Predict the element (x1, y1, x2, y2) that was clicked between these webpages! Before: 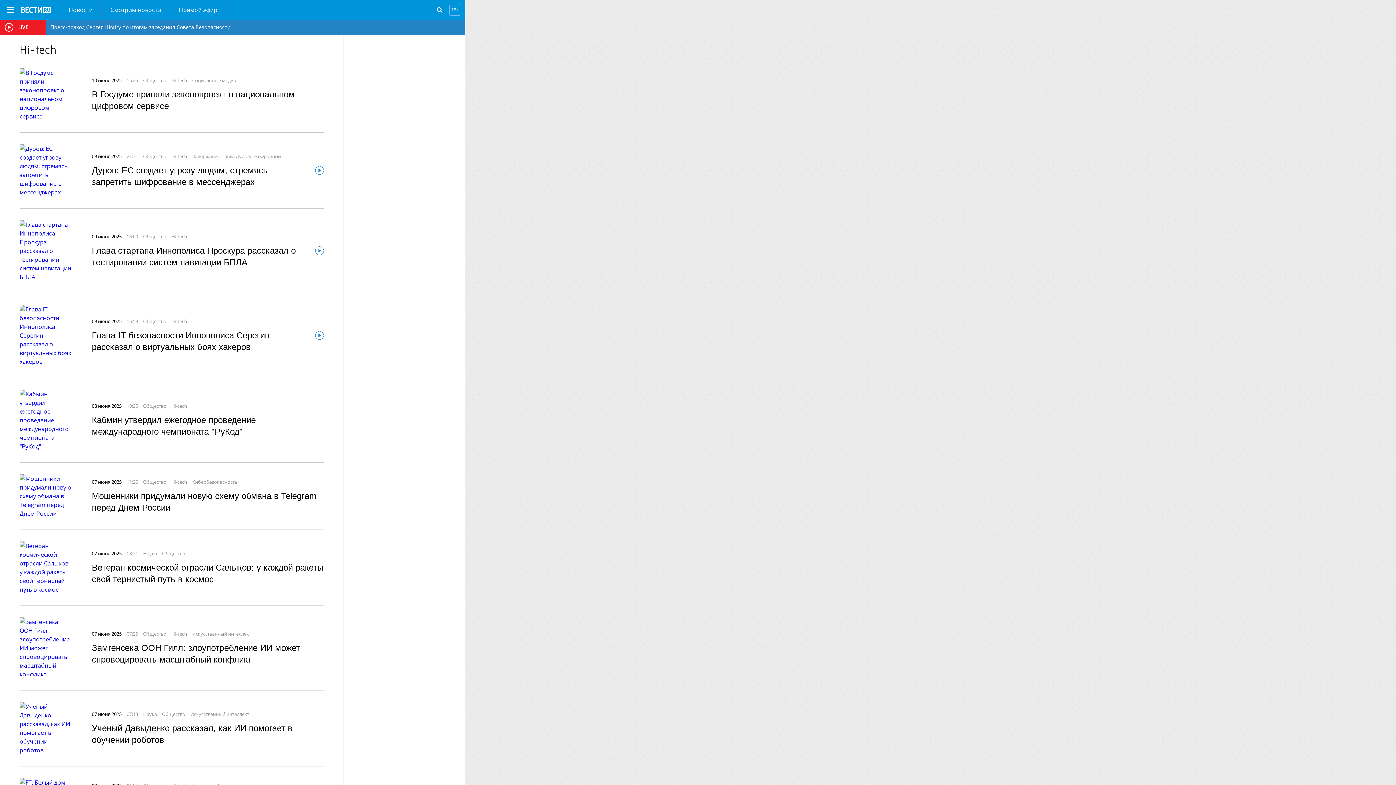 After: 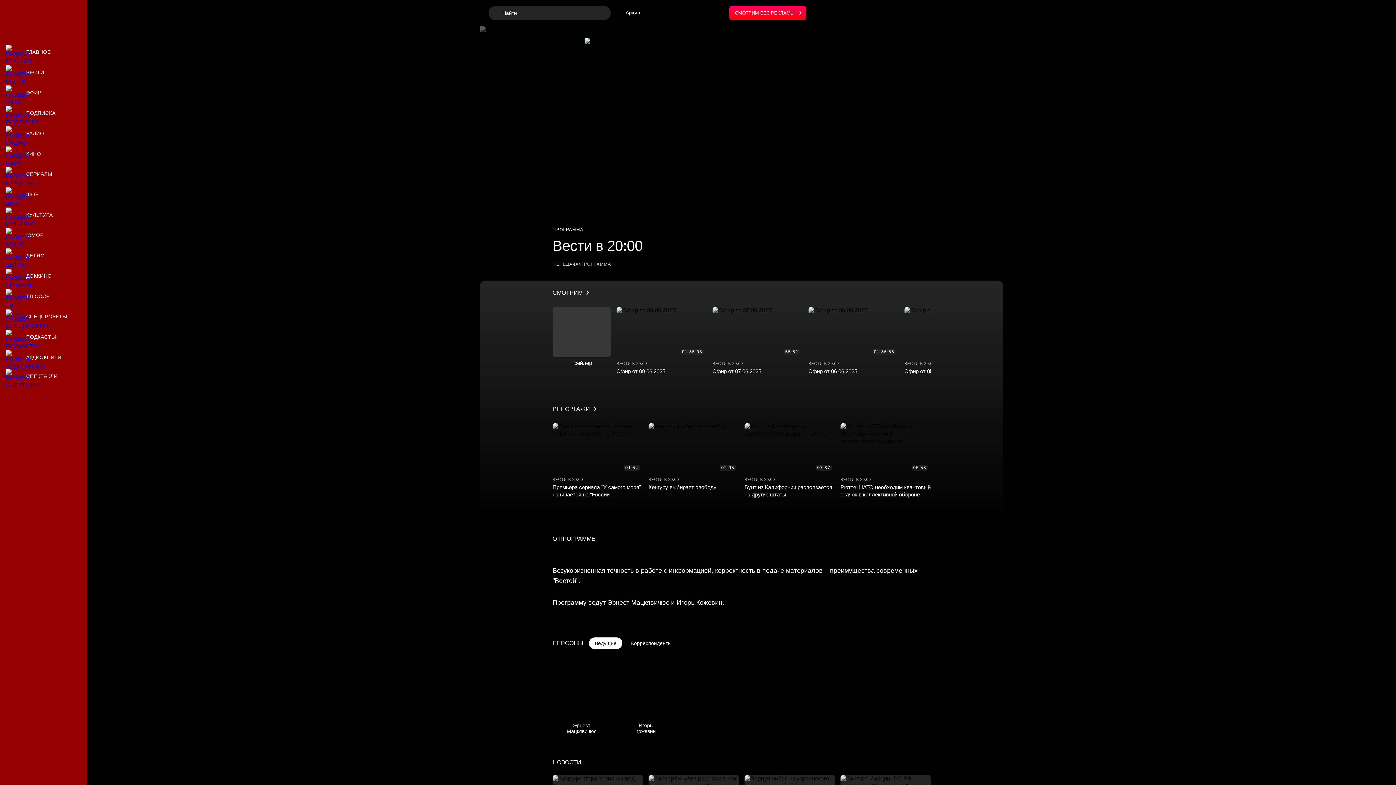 Action: label: Смотрим новости bbox: (101, 0, 169, 19)